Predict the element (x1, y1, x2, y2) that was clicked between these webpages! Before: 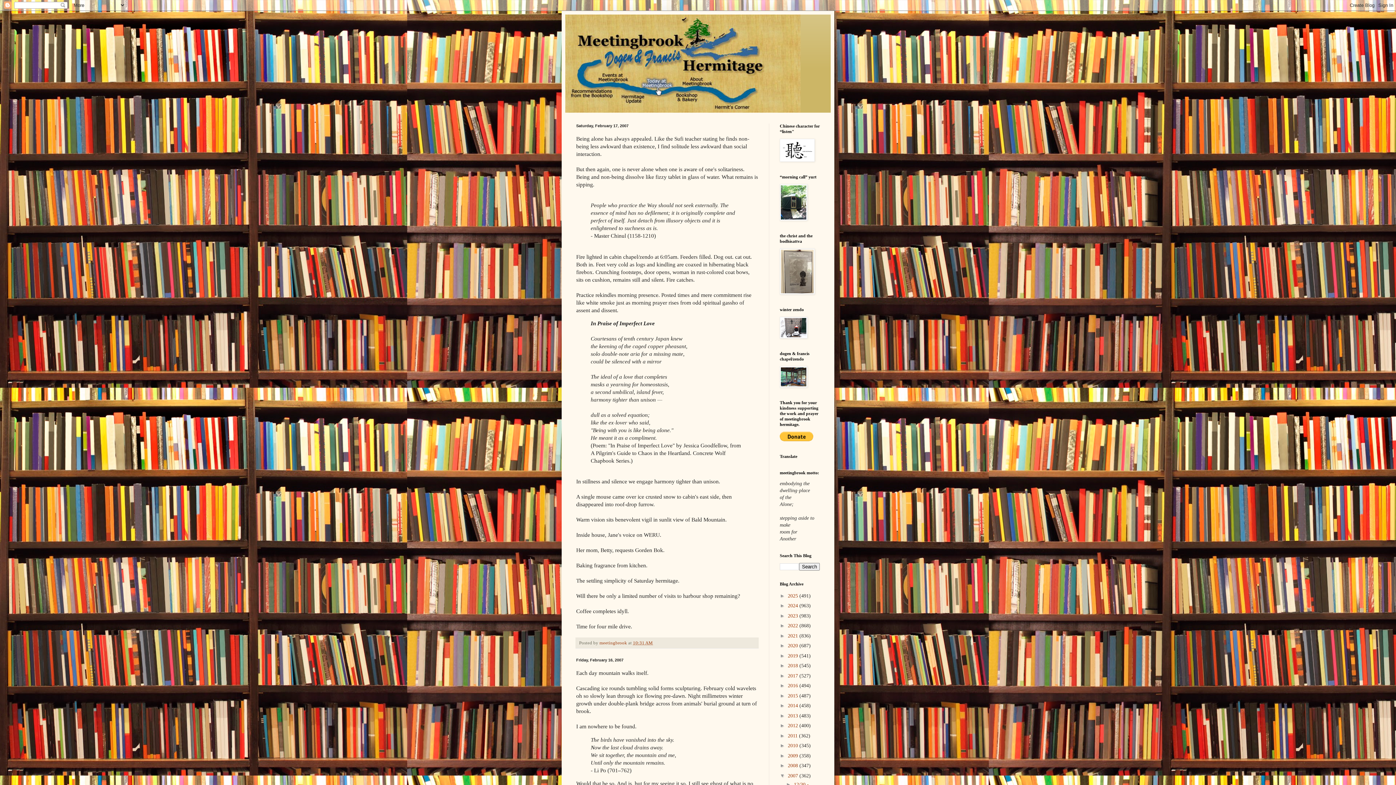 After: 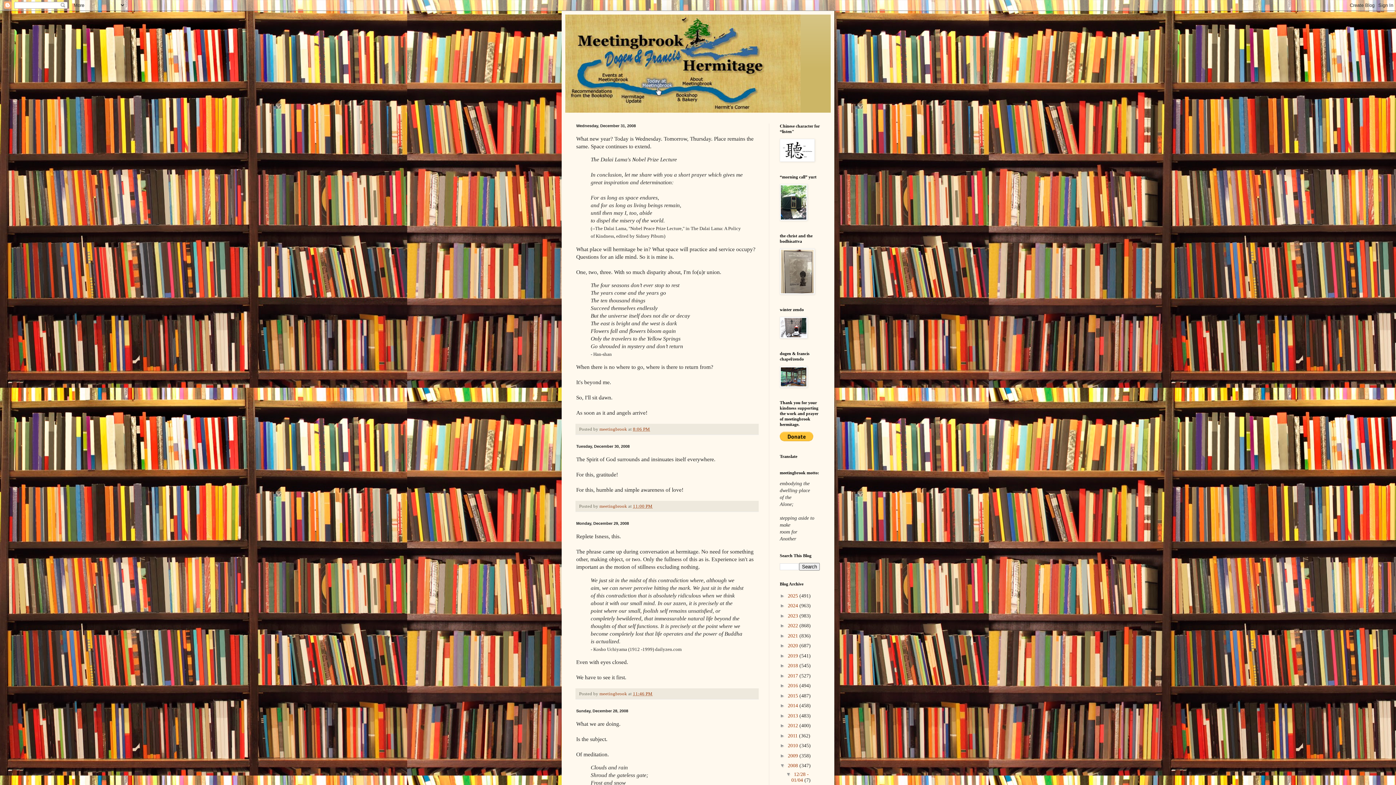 Action: label: 2008  bbox: (788, 763, 799, 768)